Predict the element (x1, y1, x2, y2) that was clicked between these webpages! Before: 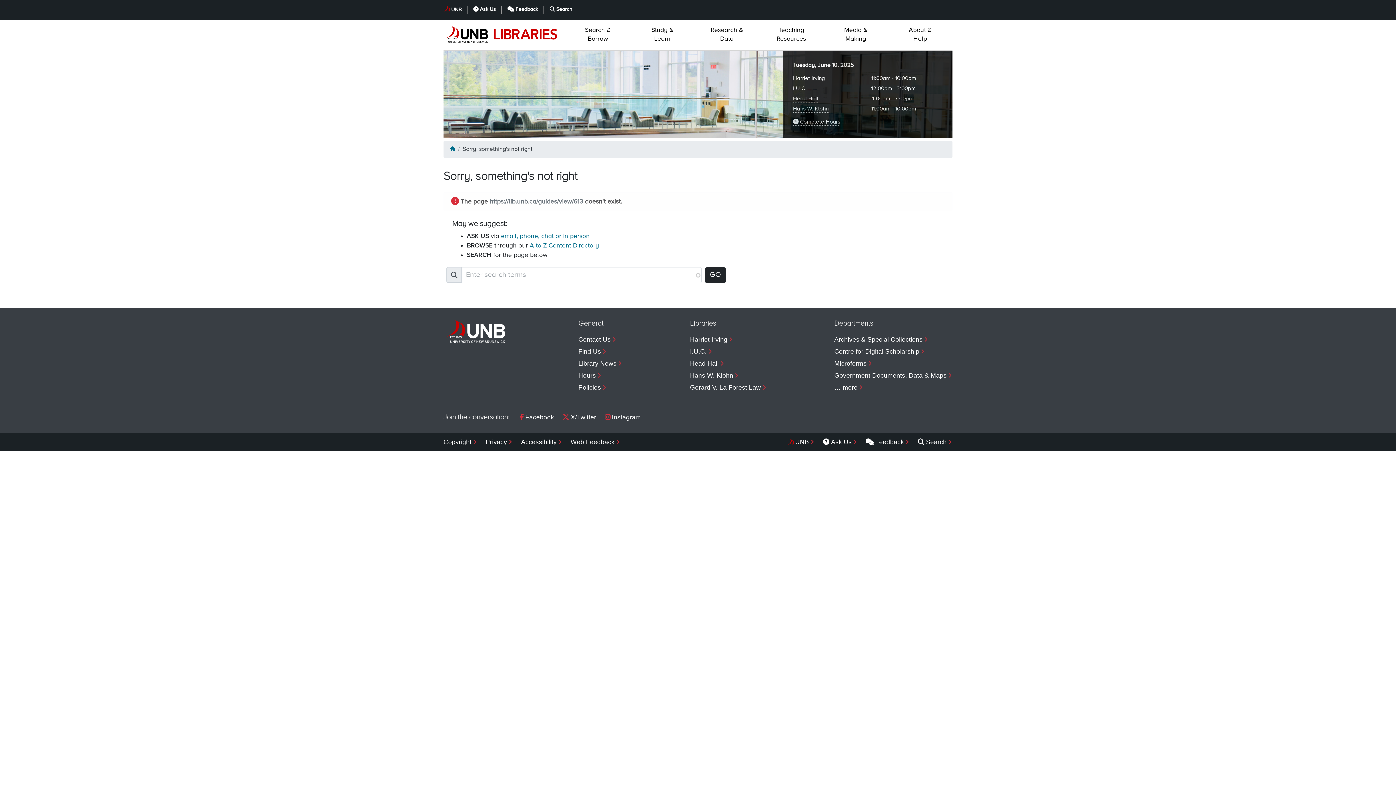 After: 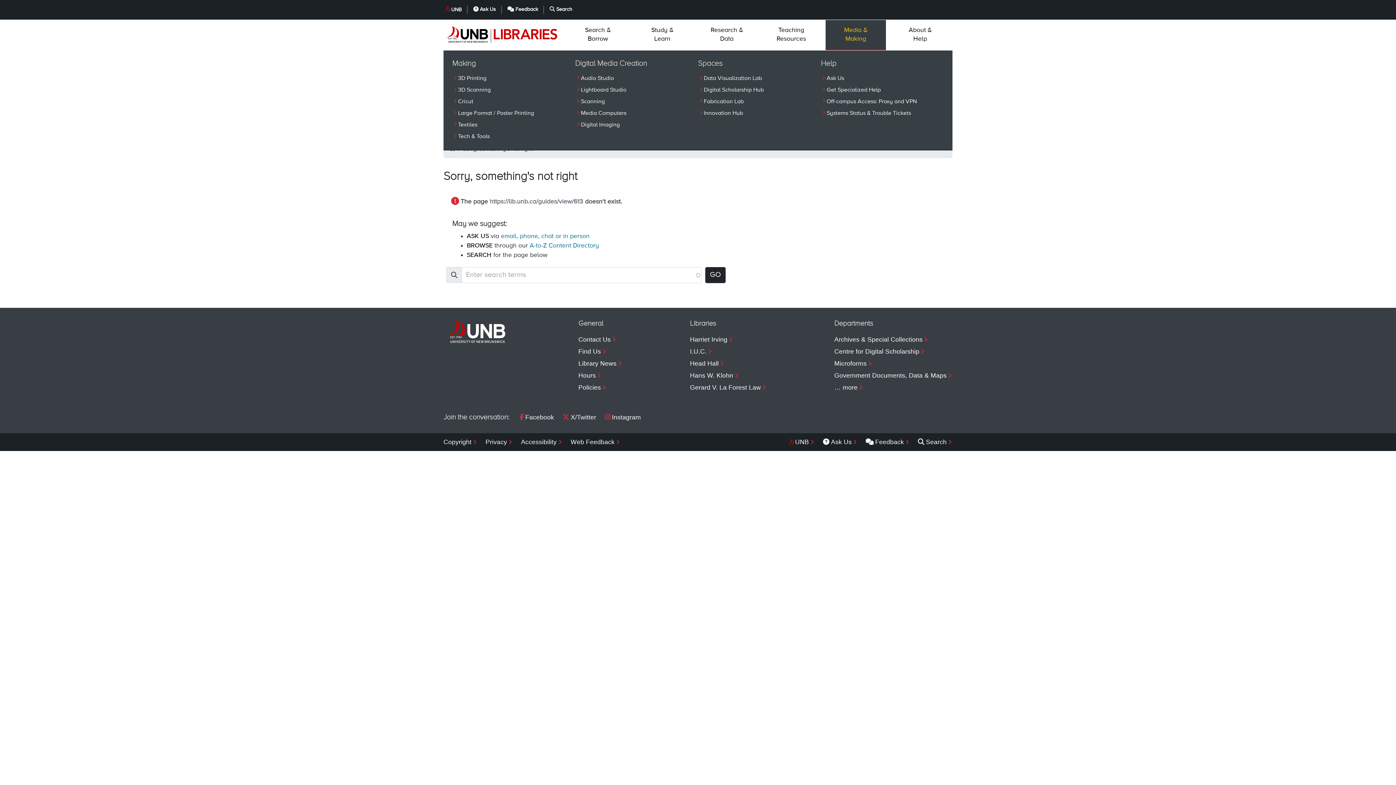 Action: bbox: (825, 20, 886, 50) label: Media &Making